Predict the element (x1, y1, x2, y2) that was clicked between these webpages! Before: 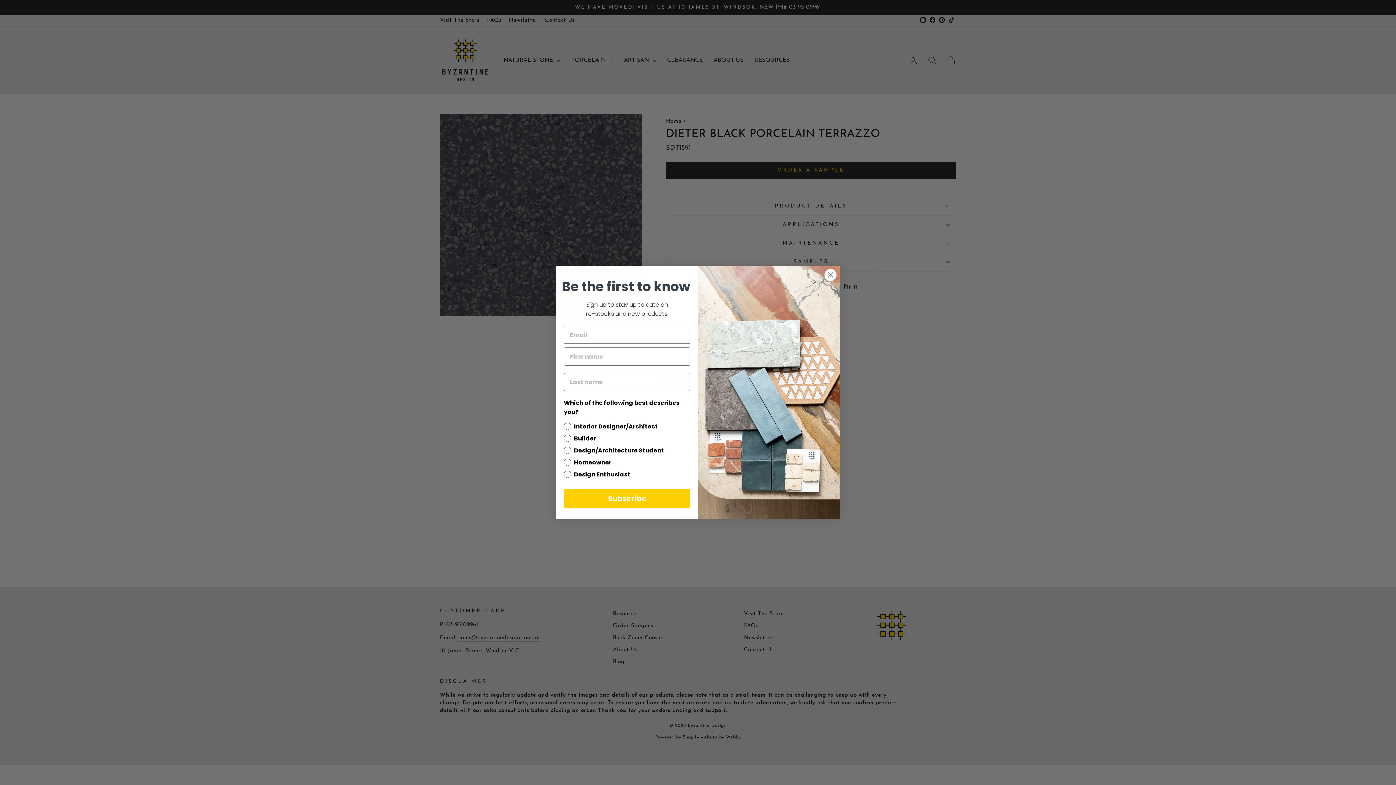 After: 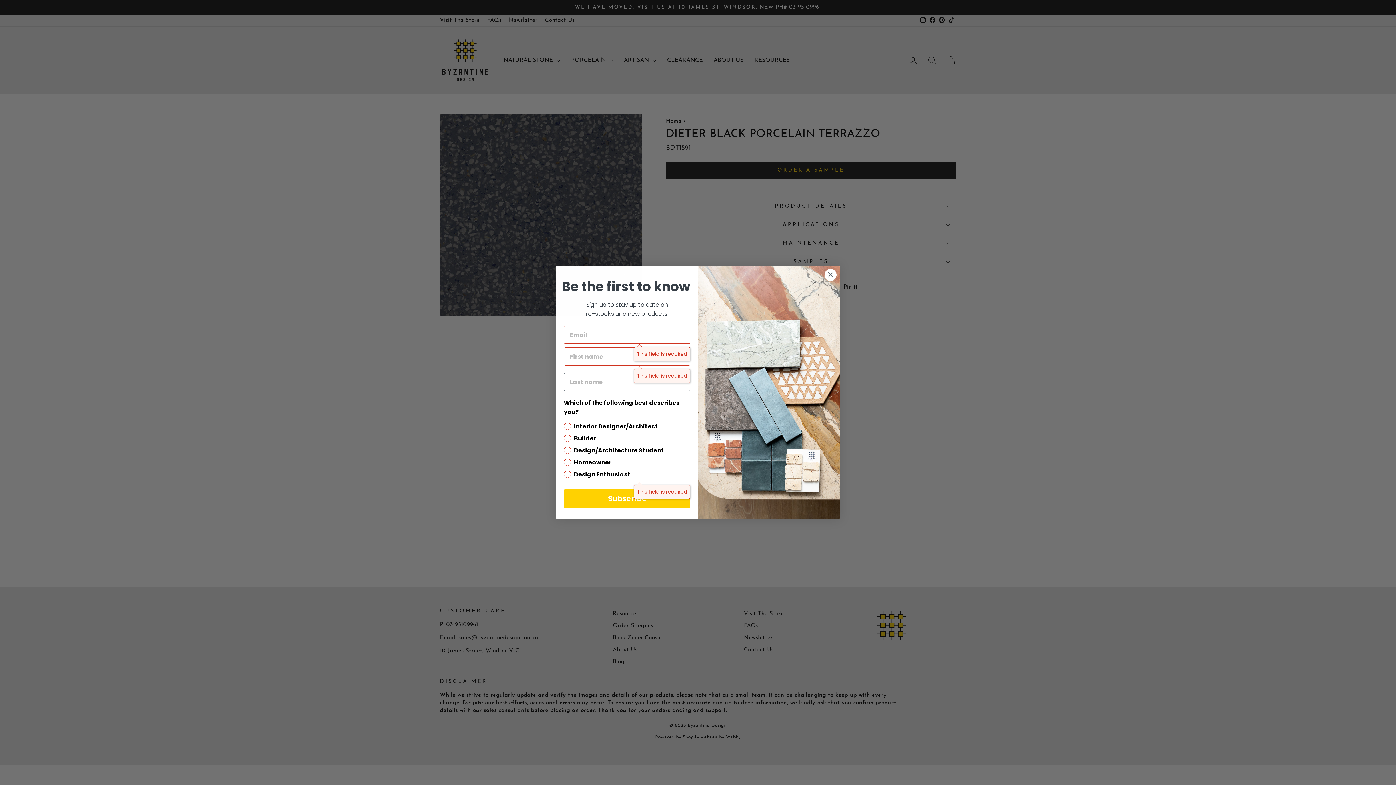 Action: bbox: (564, 489, 690, 508) label: Subscribe